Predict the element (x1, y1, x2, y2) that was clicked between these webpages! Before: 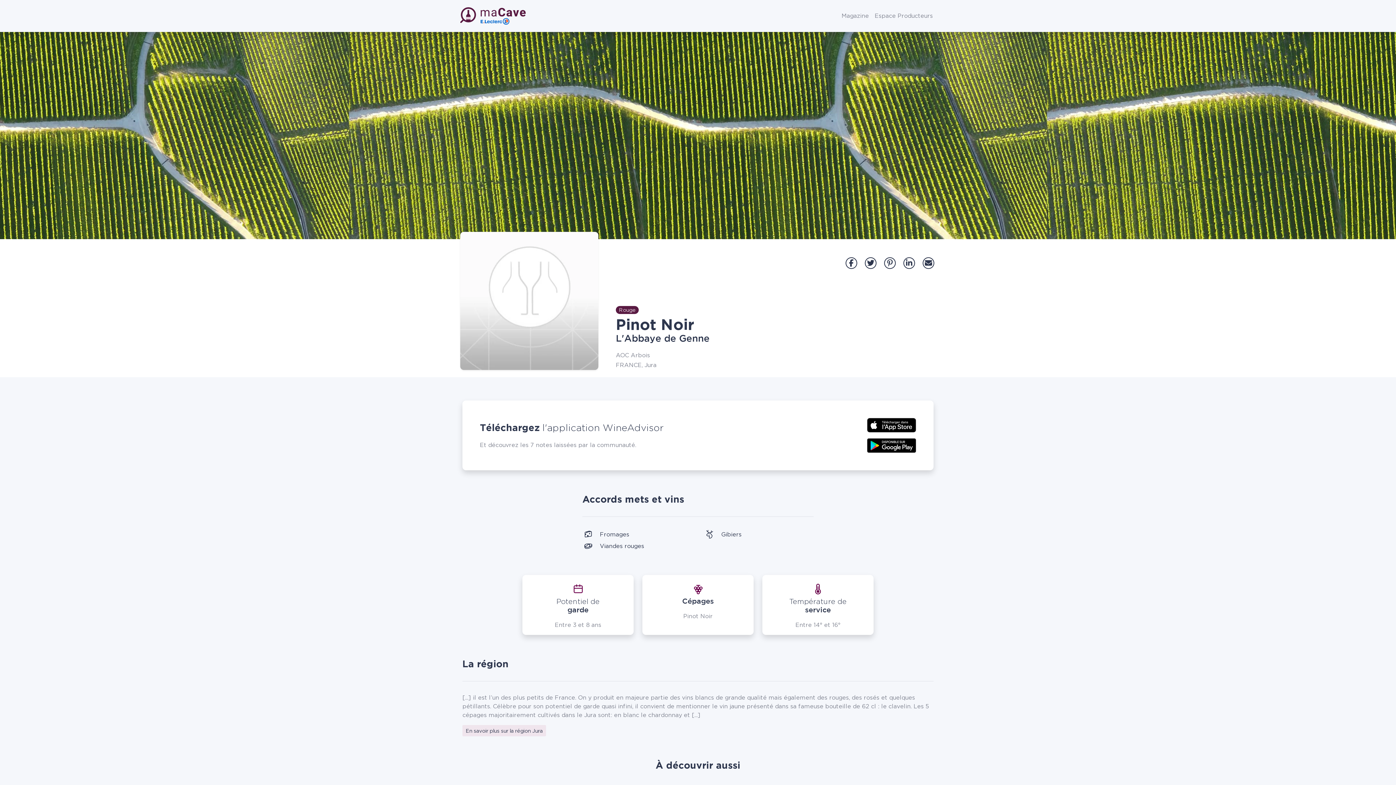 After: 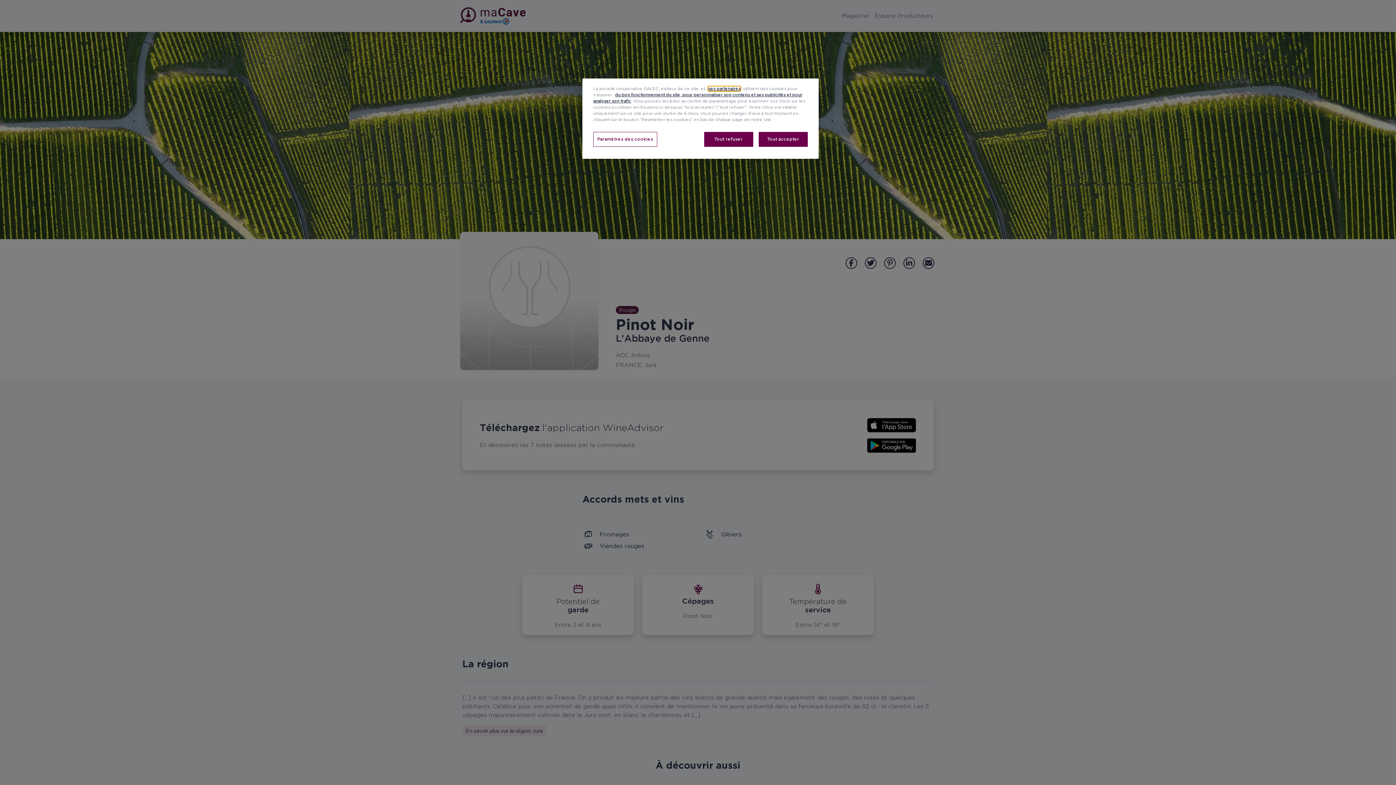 Action: bbox: (844, 259, 858, 265) label: Partager sur Facebook